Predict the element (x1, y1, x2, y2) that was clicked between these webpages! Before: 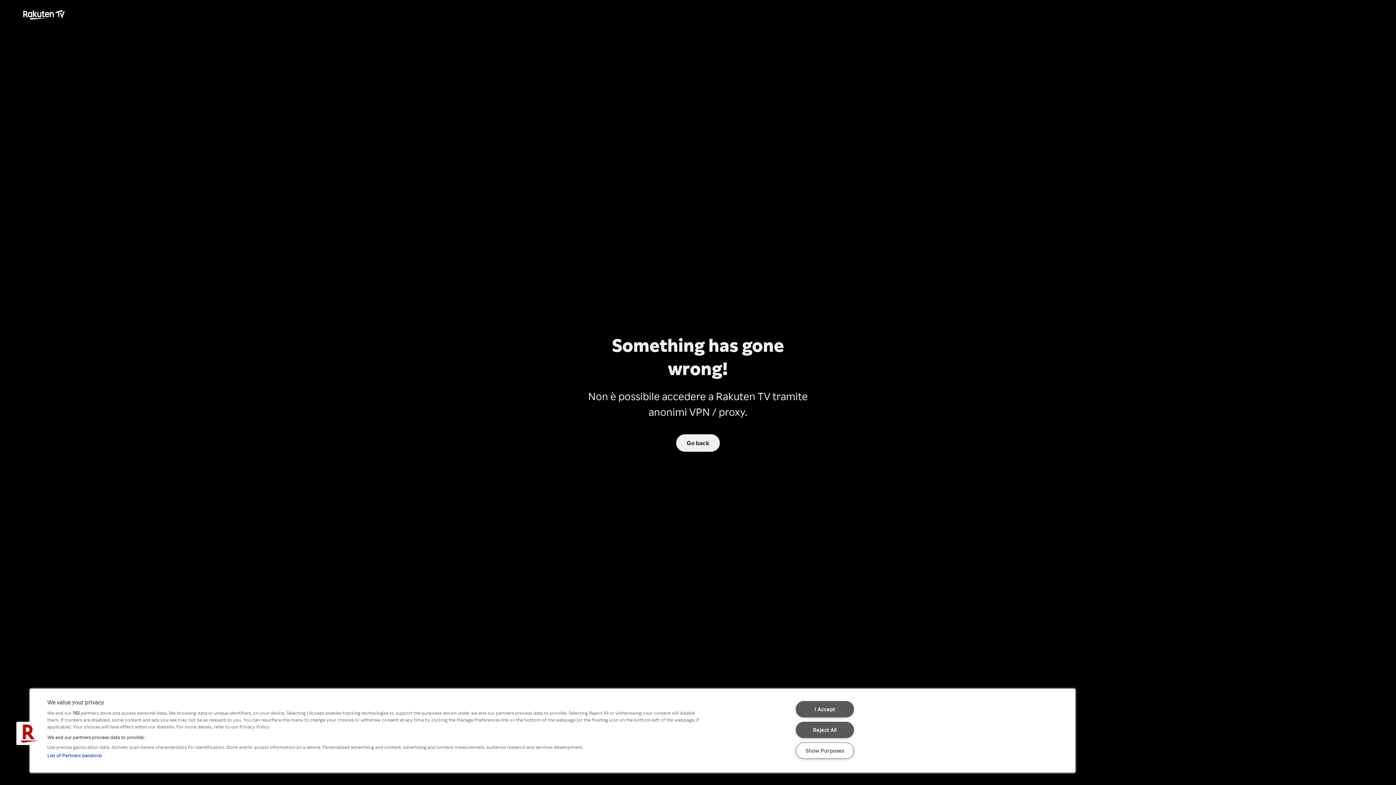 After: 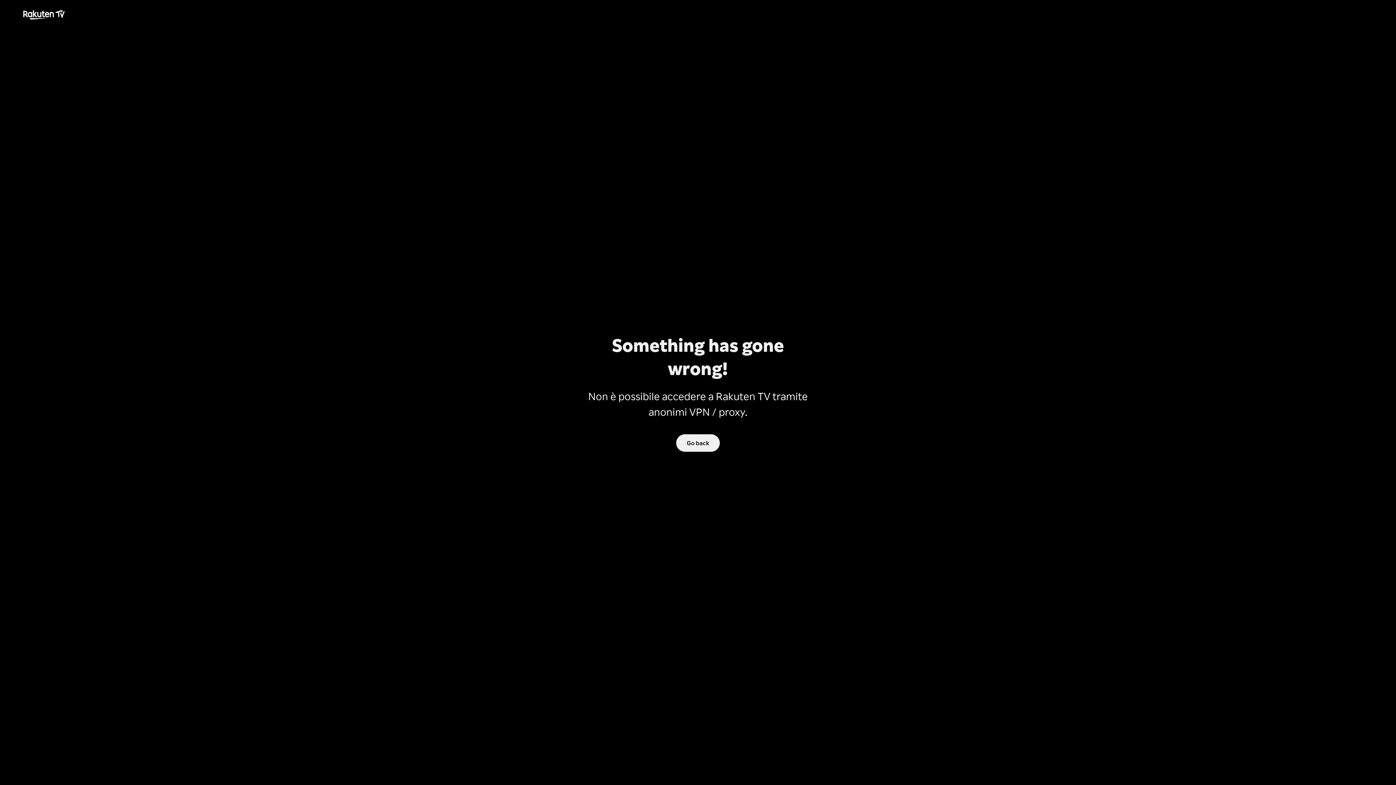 Action: bbox: (795, 722, 854, 738) label: Reject All